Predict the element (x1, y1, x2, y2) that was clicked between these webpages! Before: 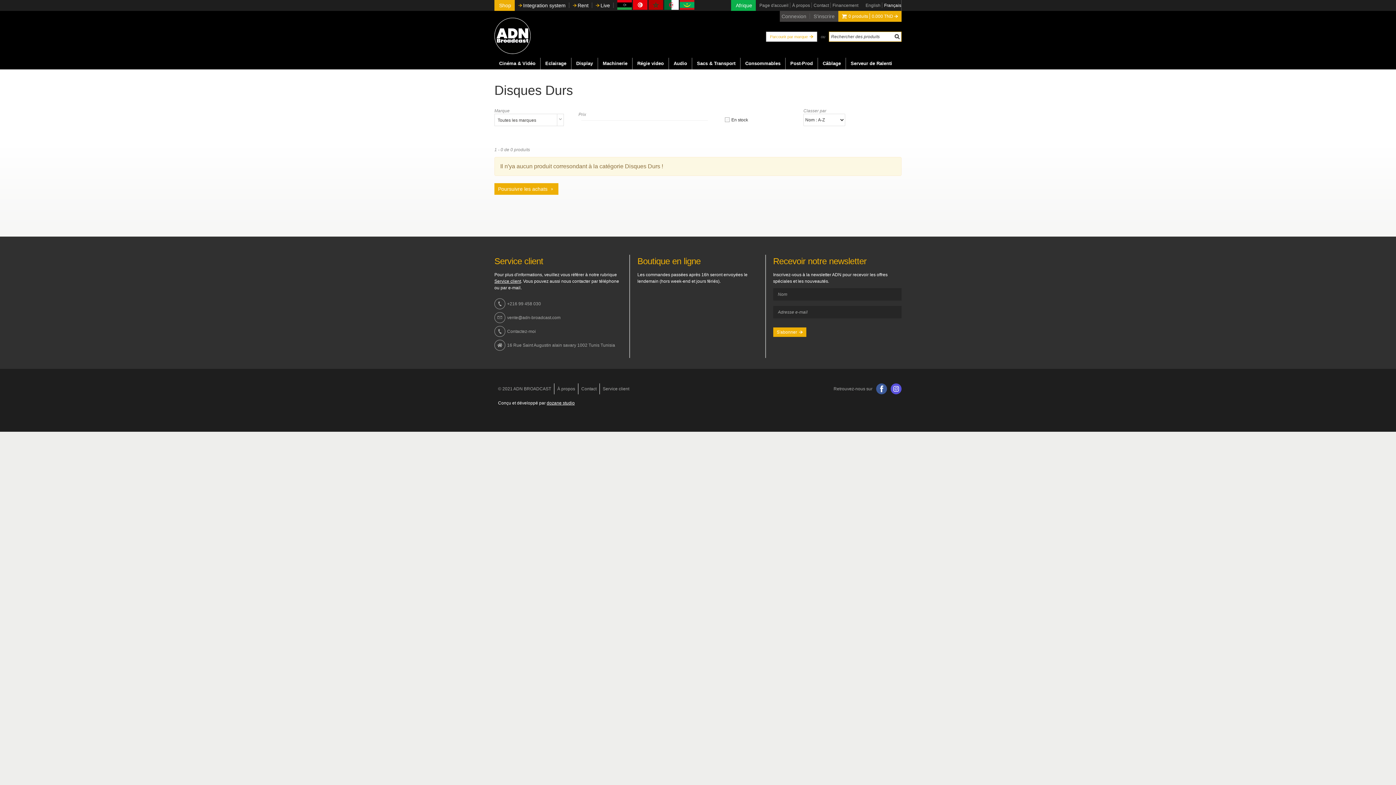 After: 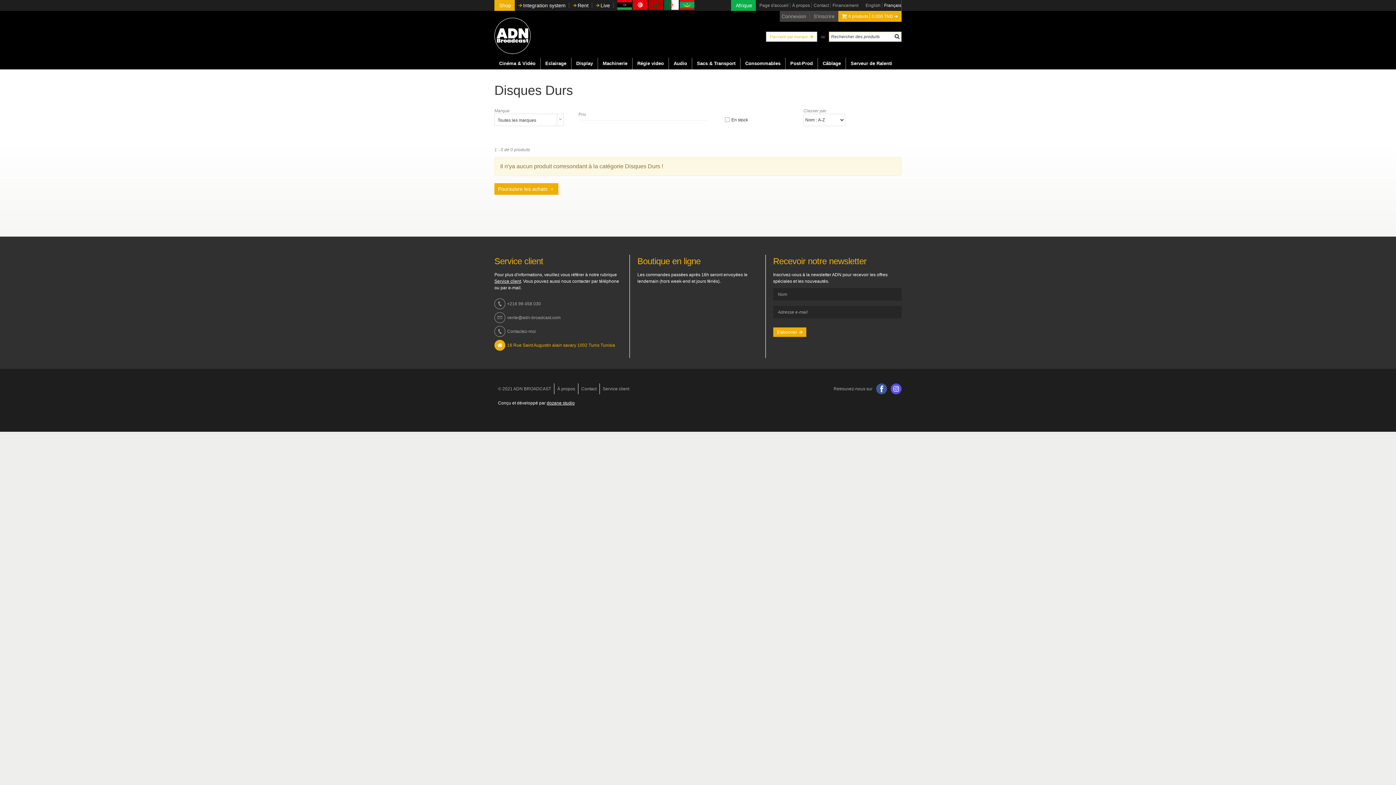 Action: label: 16 Rue Saint Augustin alain savary 1002 Tunis Tunisia bbox: (494, 339, 622, 350)